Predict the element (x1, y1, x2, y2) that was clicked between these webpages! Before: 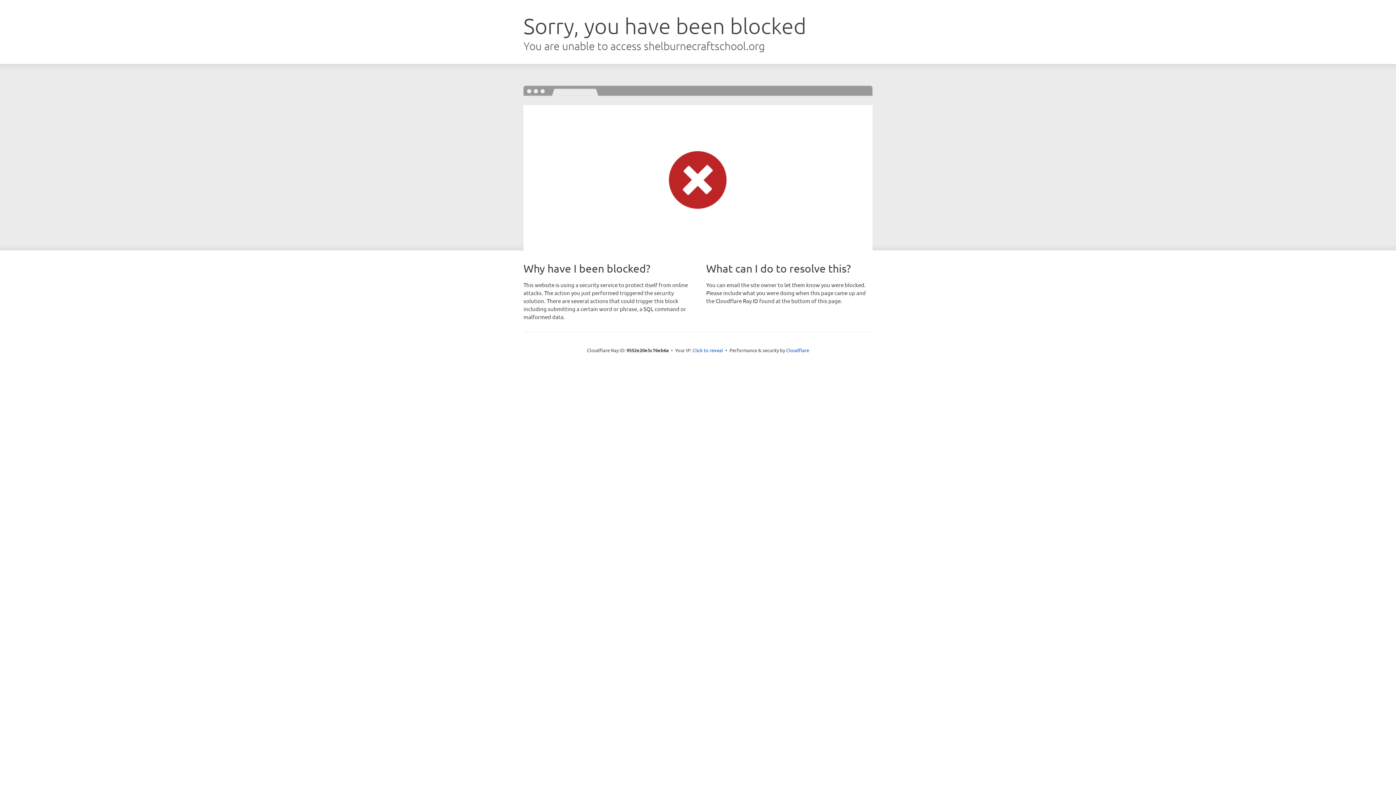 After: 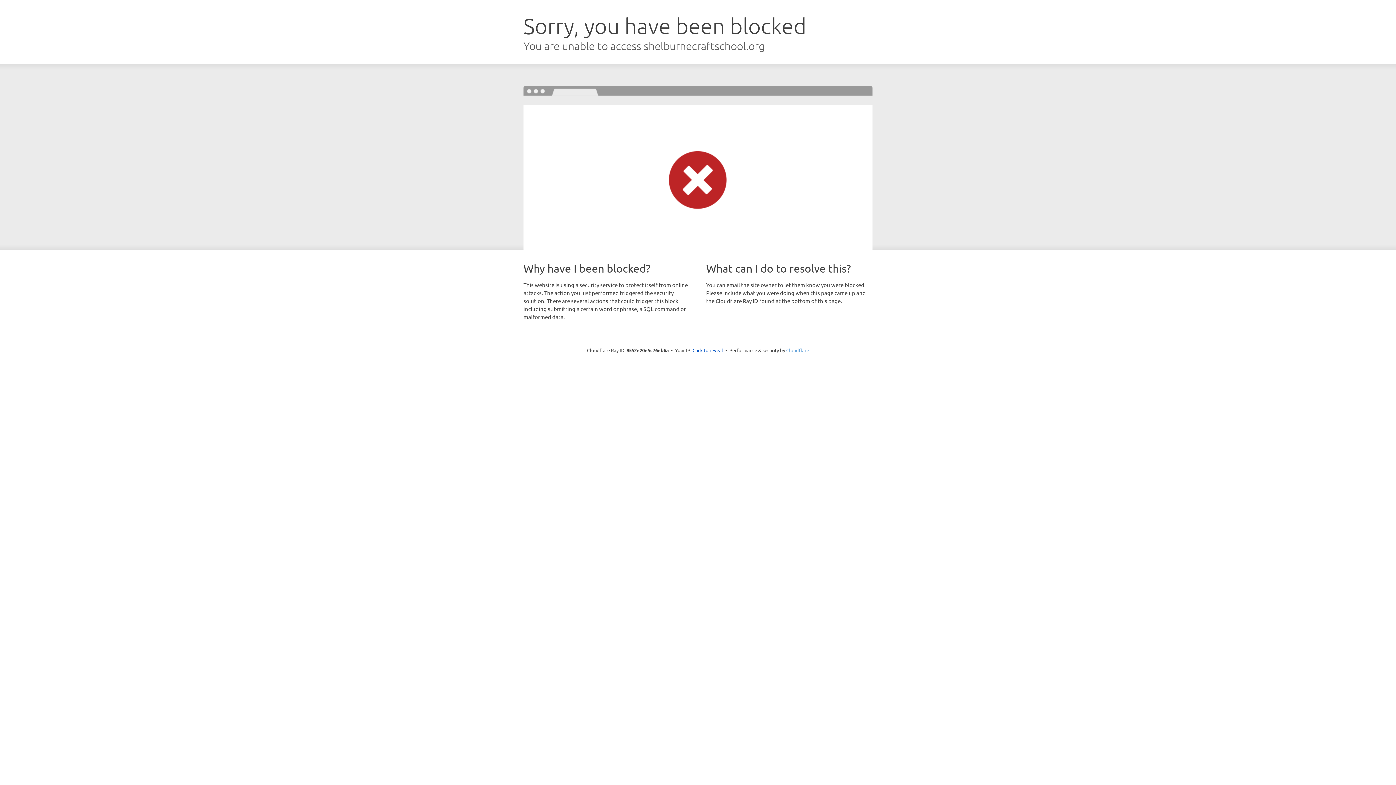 Action: bbox: (786, 347, 809, 353) label: Cloudflare